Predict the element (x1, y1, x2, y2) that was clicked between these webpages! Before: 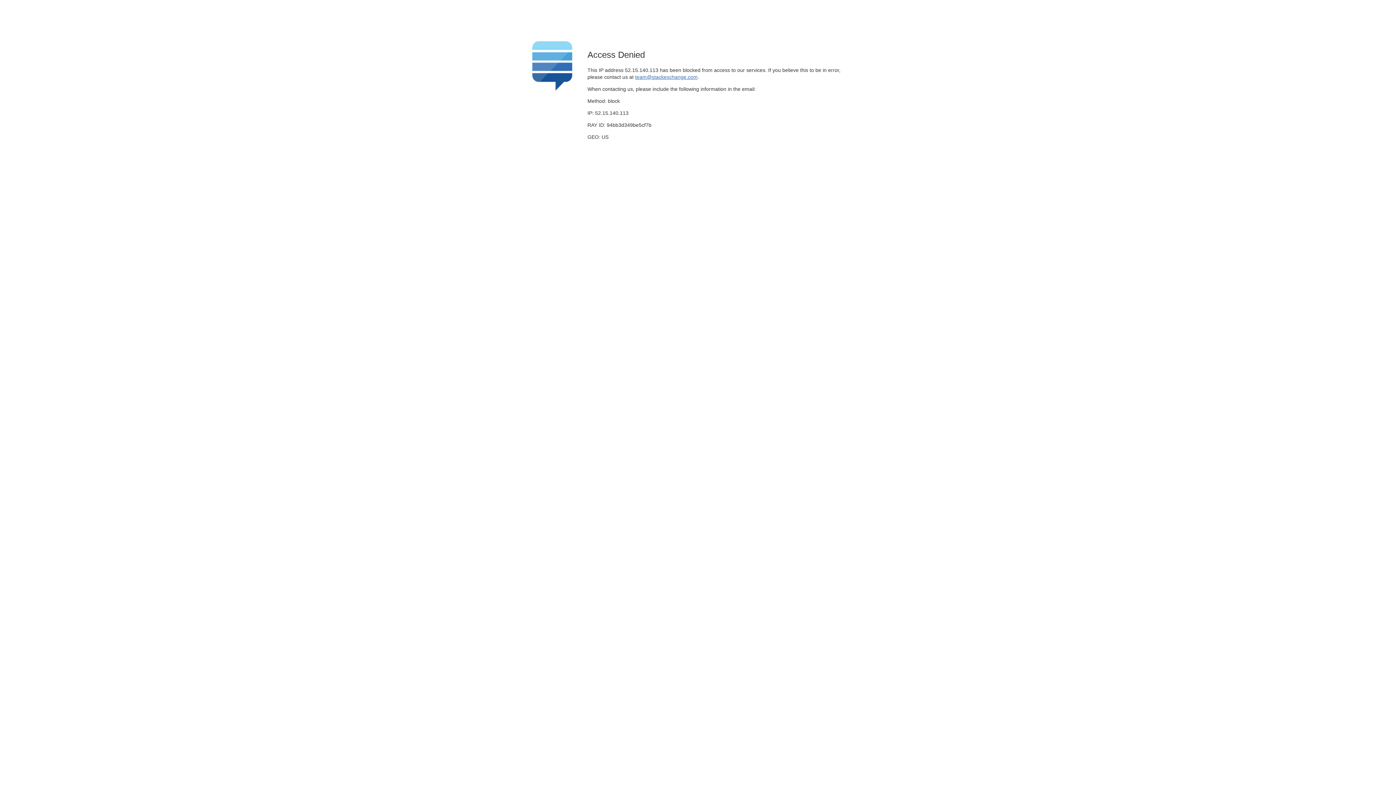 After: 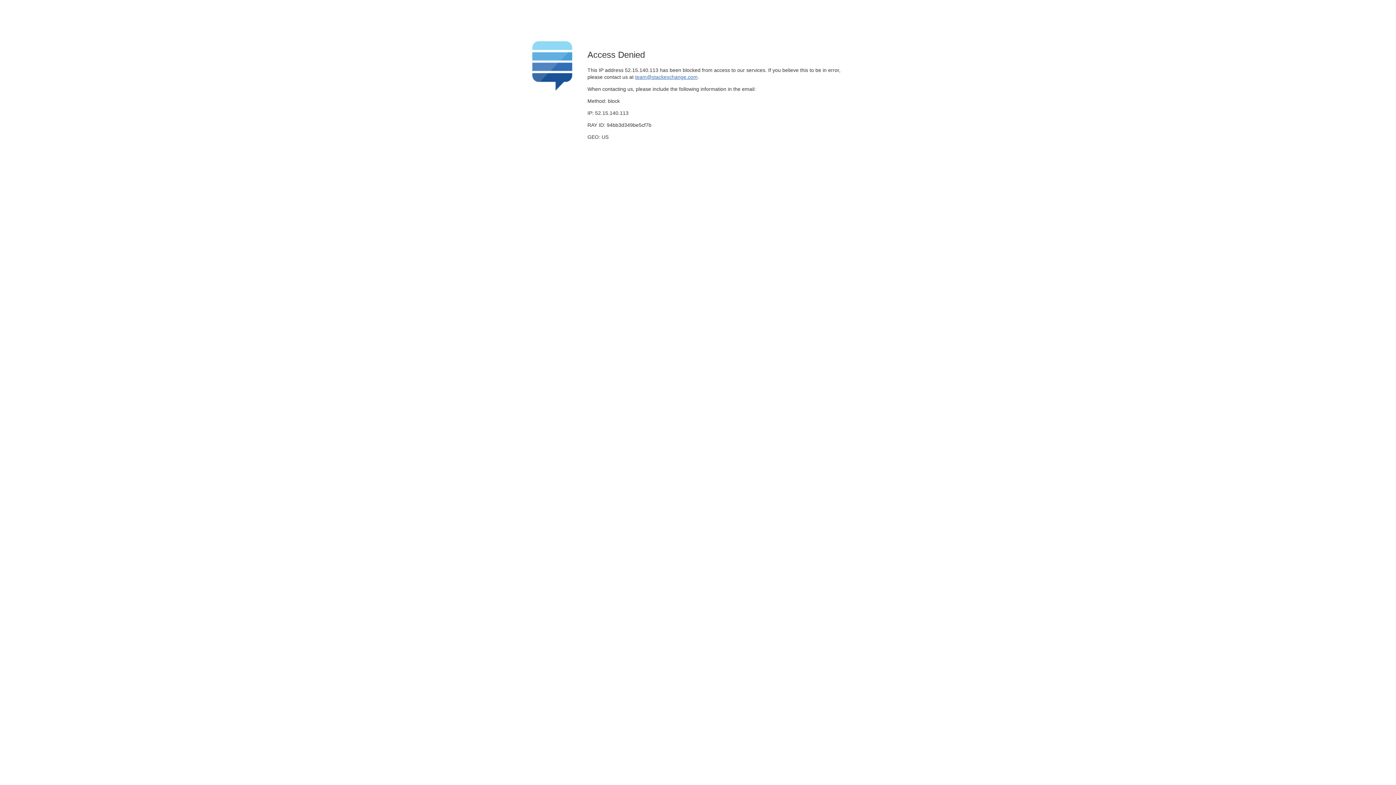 Action: label: team@stackexchange.com bbox: (635, 74, 697, 79)